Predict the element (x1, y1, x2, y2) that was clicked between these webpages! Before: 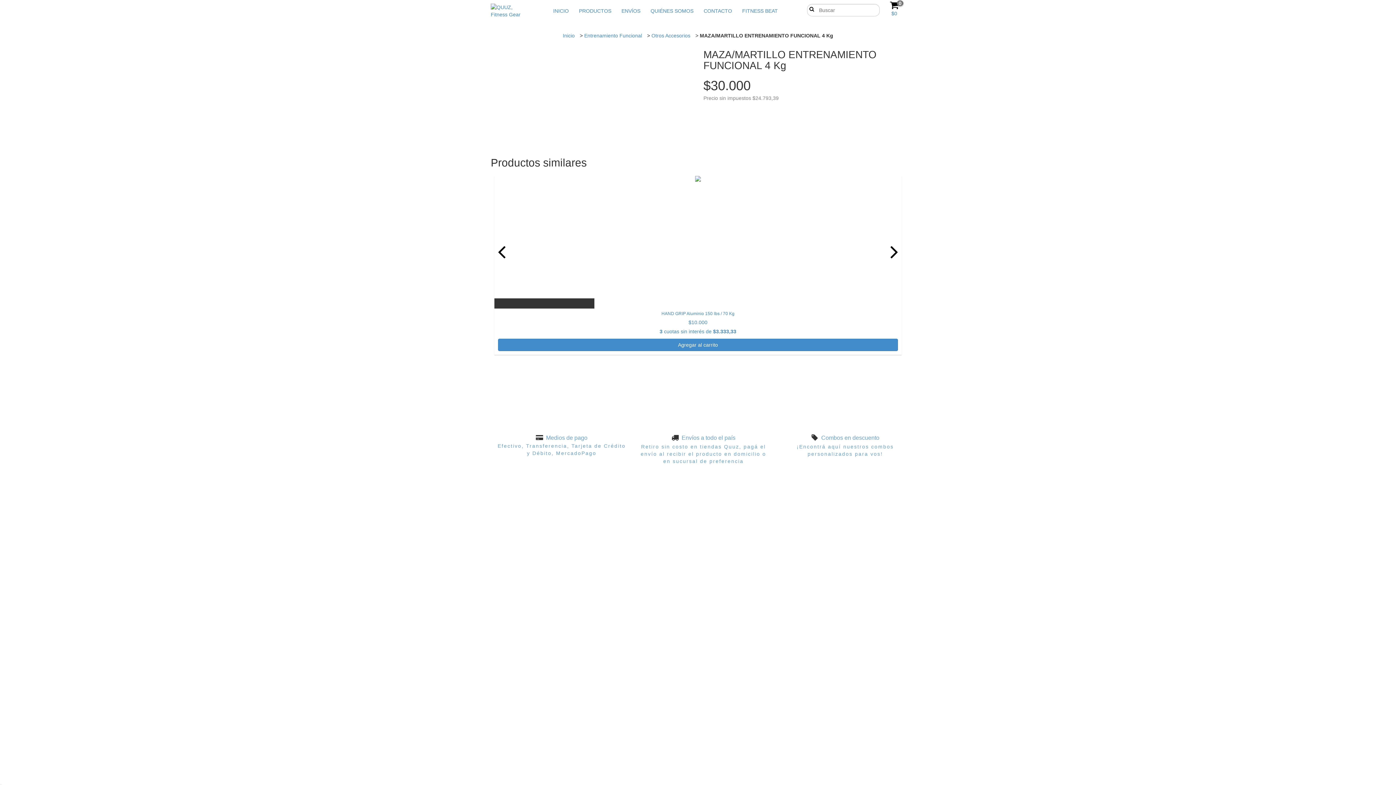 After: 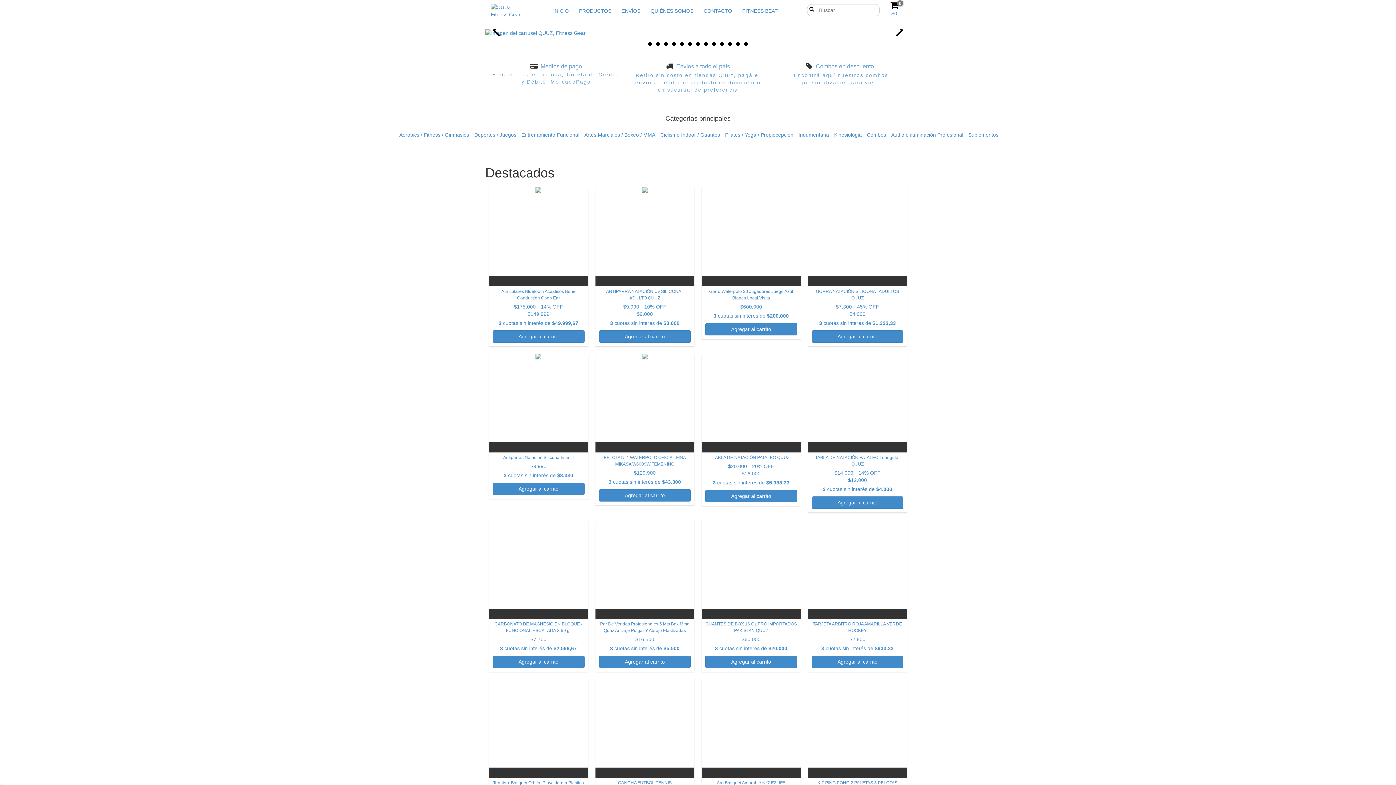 Action: bbox: (490, 3, 525, 18)